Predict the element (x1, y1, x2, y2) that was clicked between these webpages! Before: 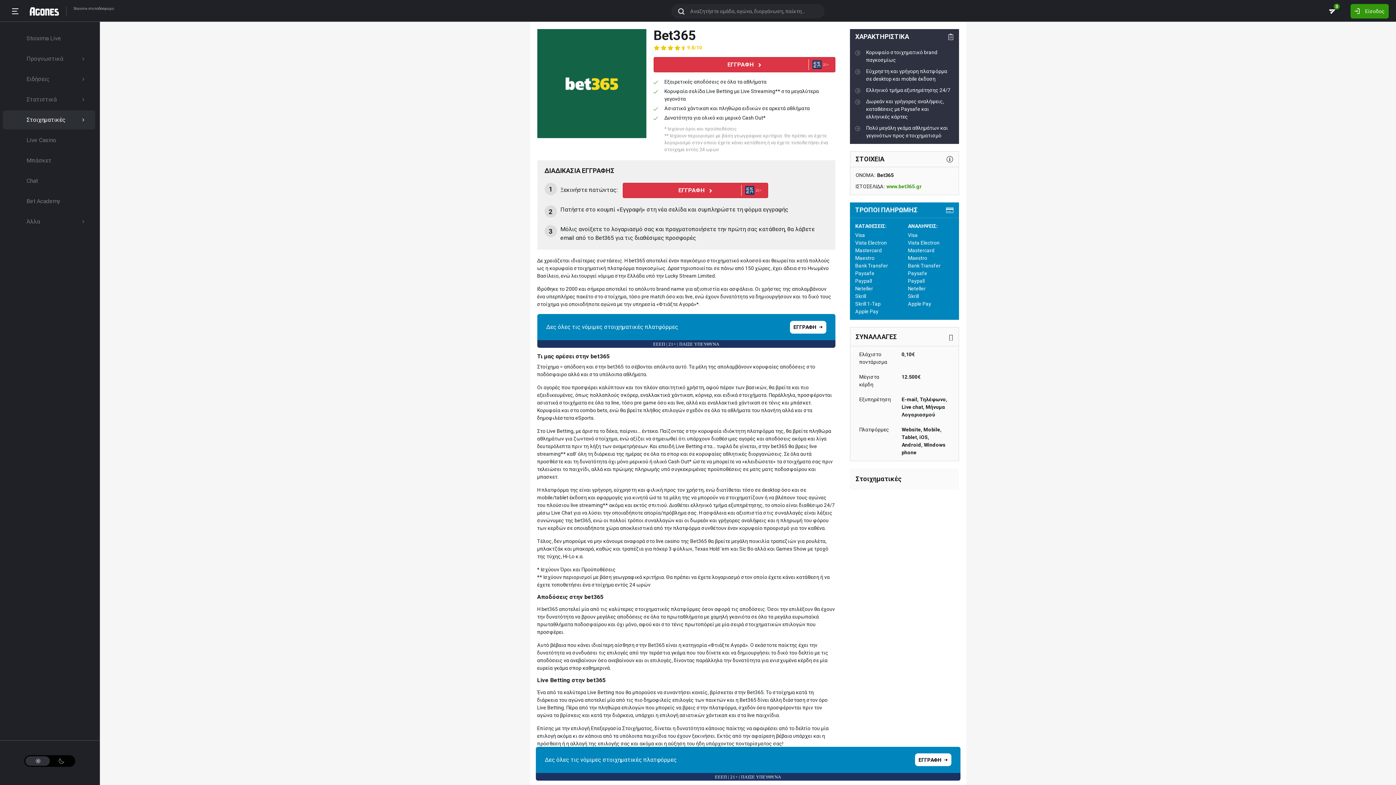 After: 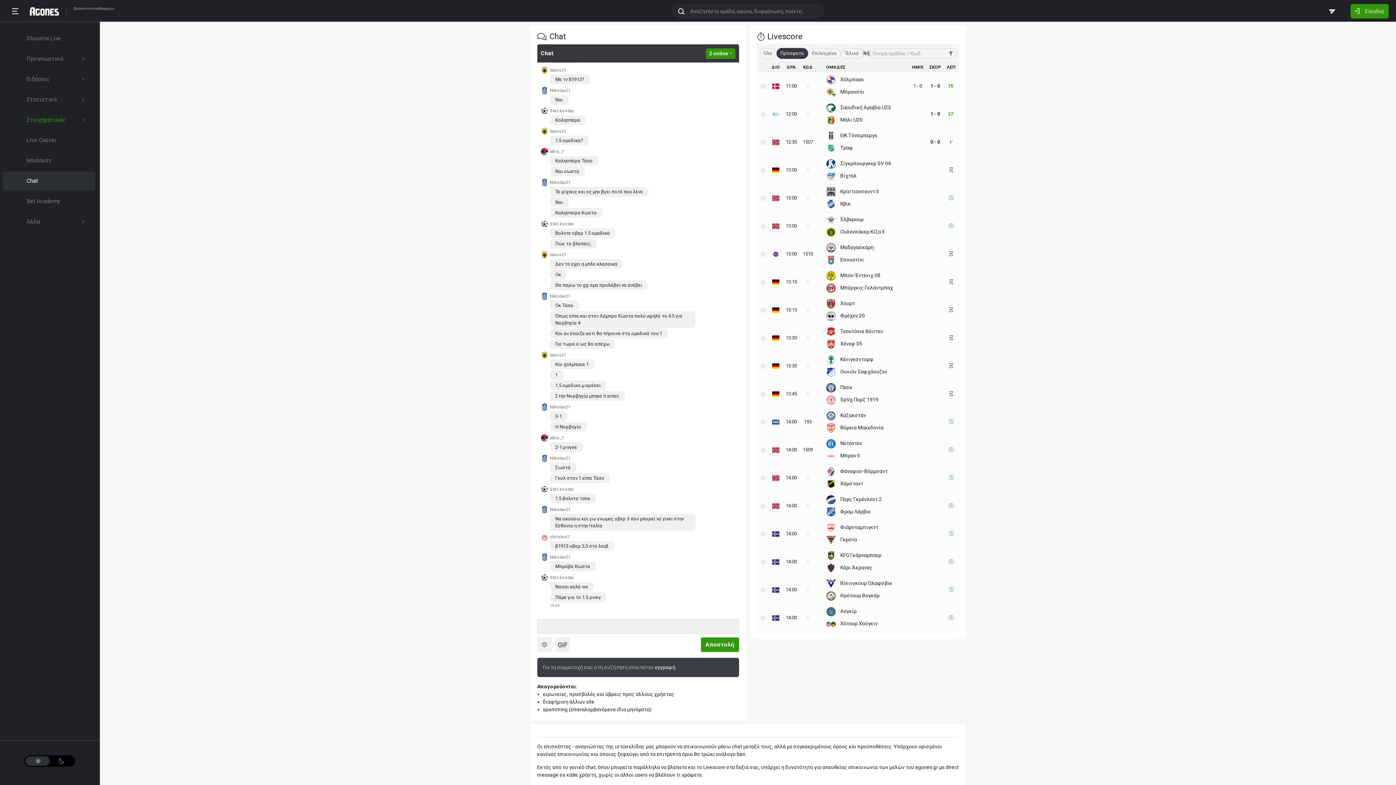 Action: bbox: (2, 171, 95, 190) label: Chat